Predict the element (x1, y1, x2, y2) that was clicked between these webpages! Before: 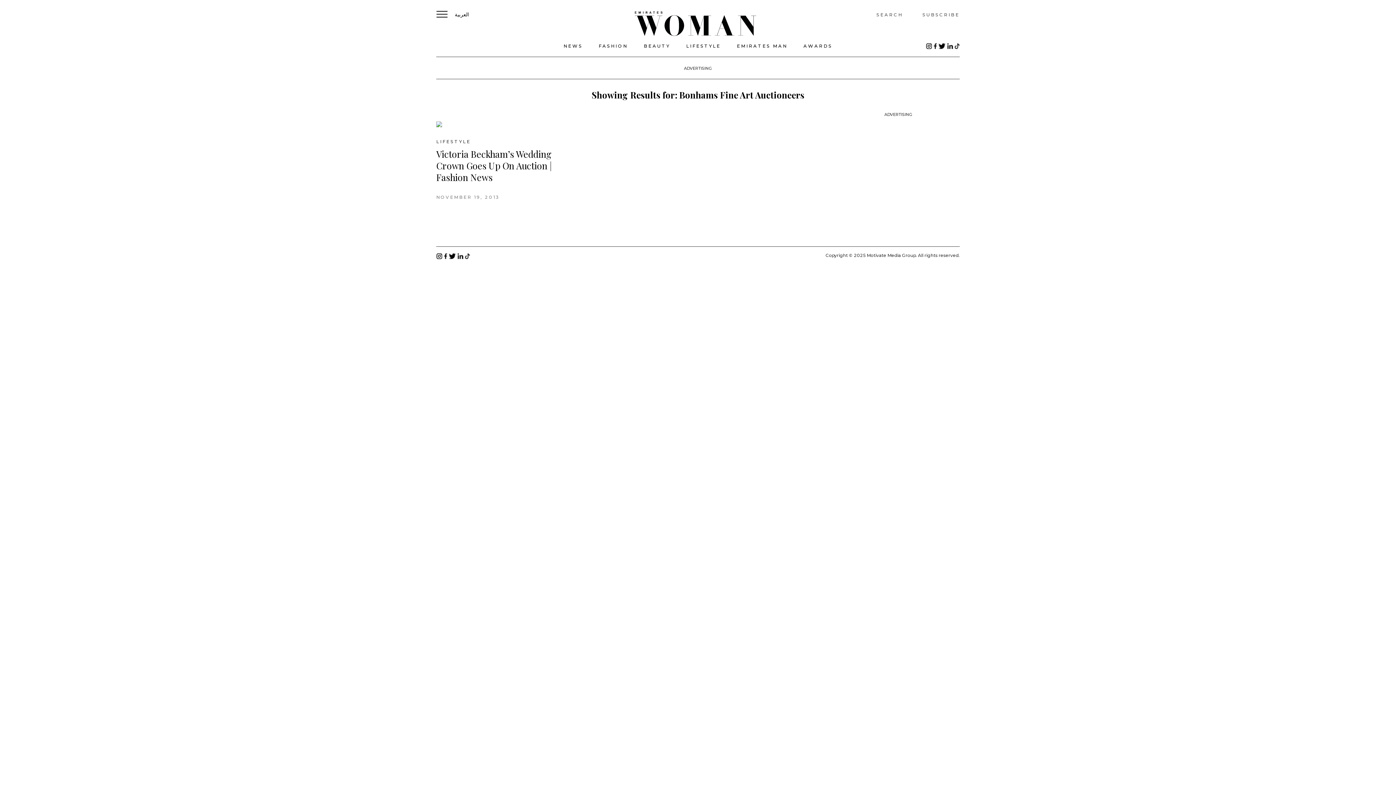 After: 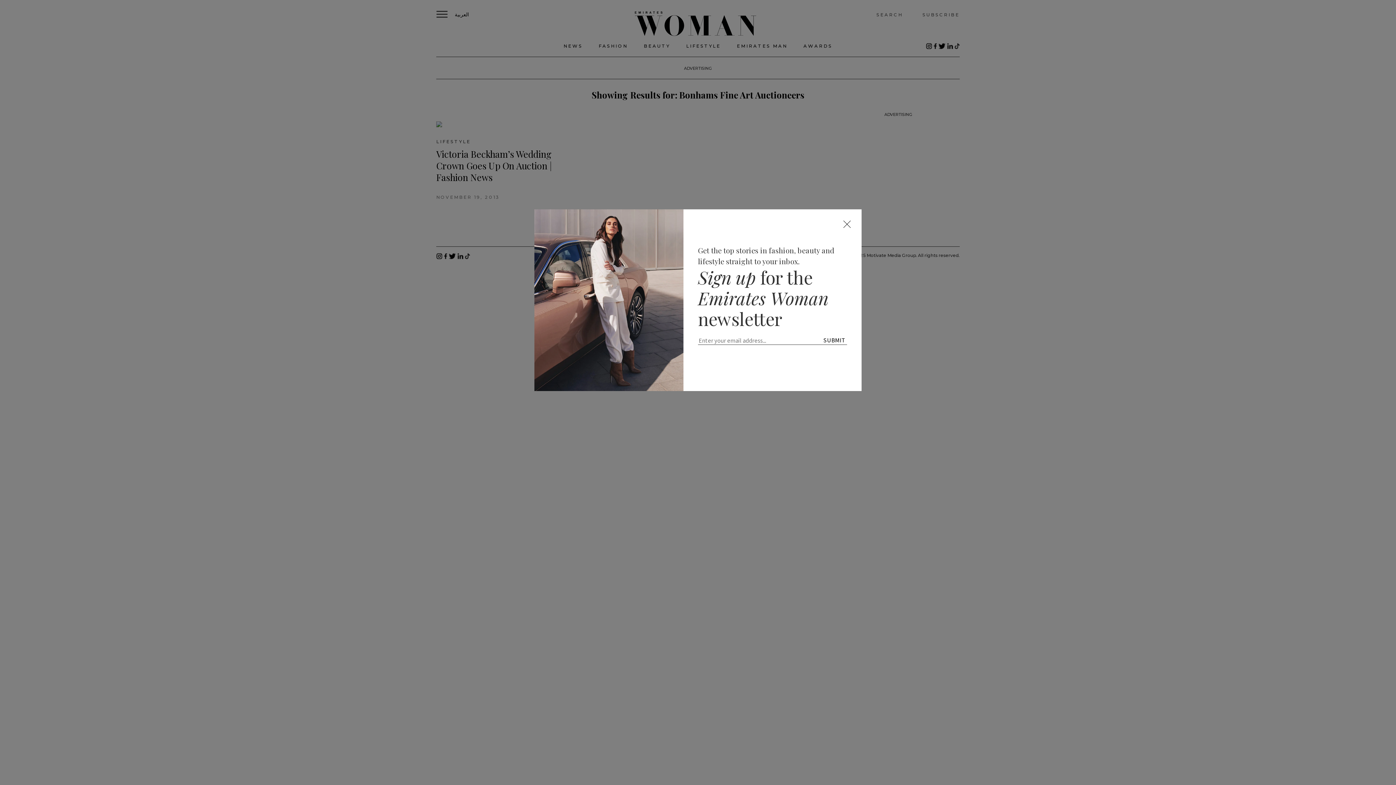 Action: bbox: (922, 12, 960, 17) label: SUBSCRIBE